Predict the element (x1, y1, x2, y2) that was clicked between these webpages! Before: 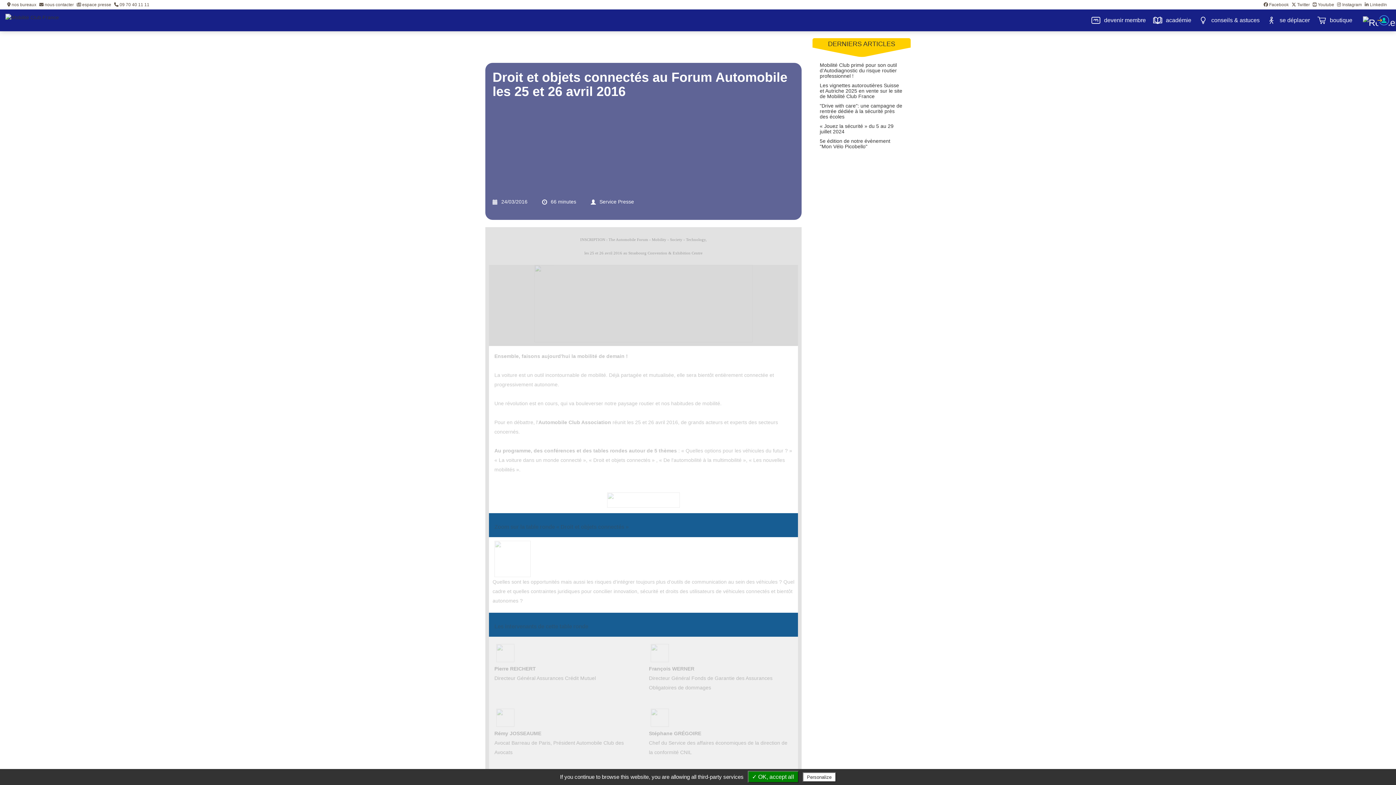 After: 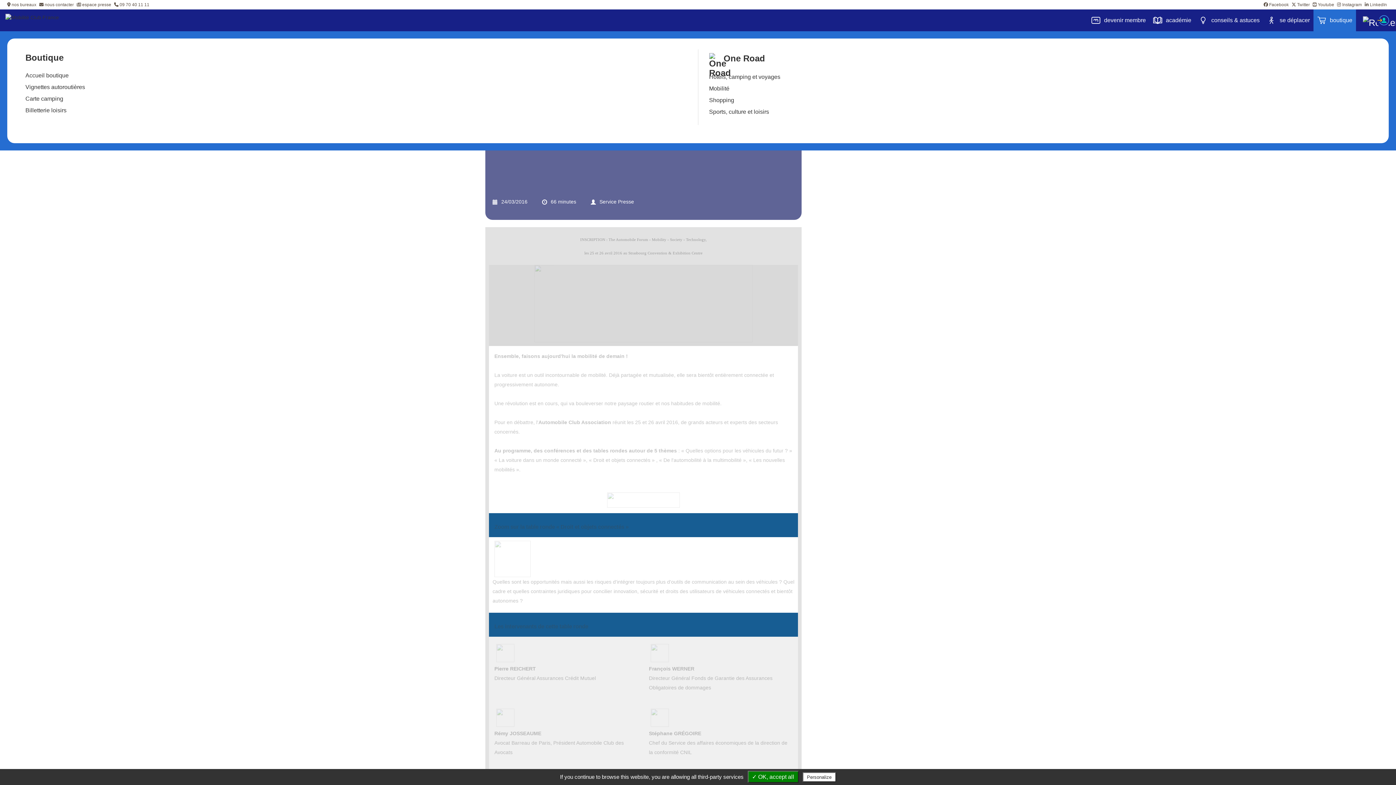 Action: bbox: (1313, 9, 1356, 31) label: boutique